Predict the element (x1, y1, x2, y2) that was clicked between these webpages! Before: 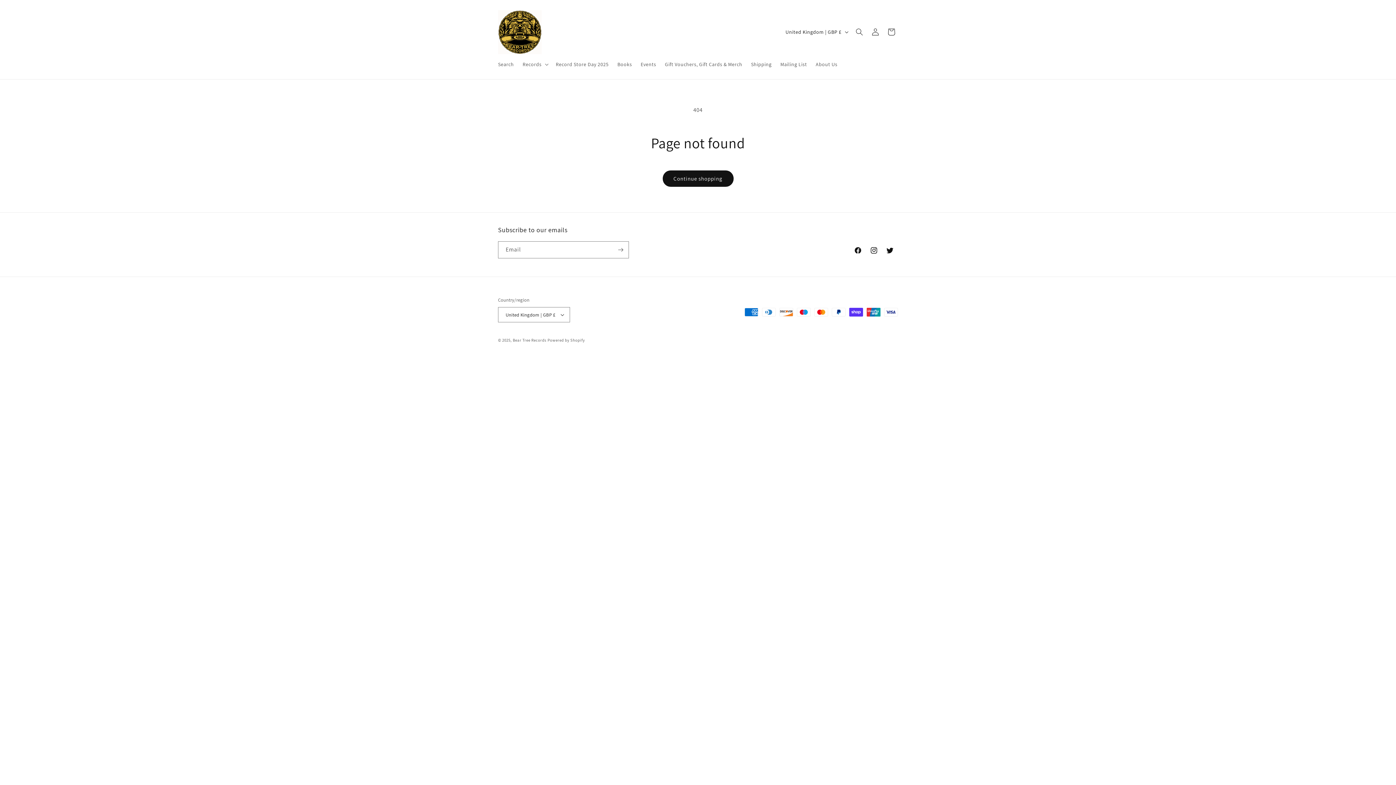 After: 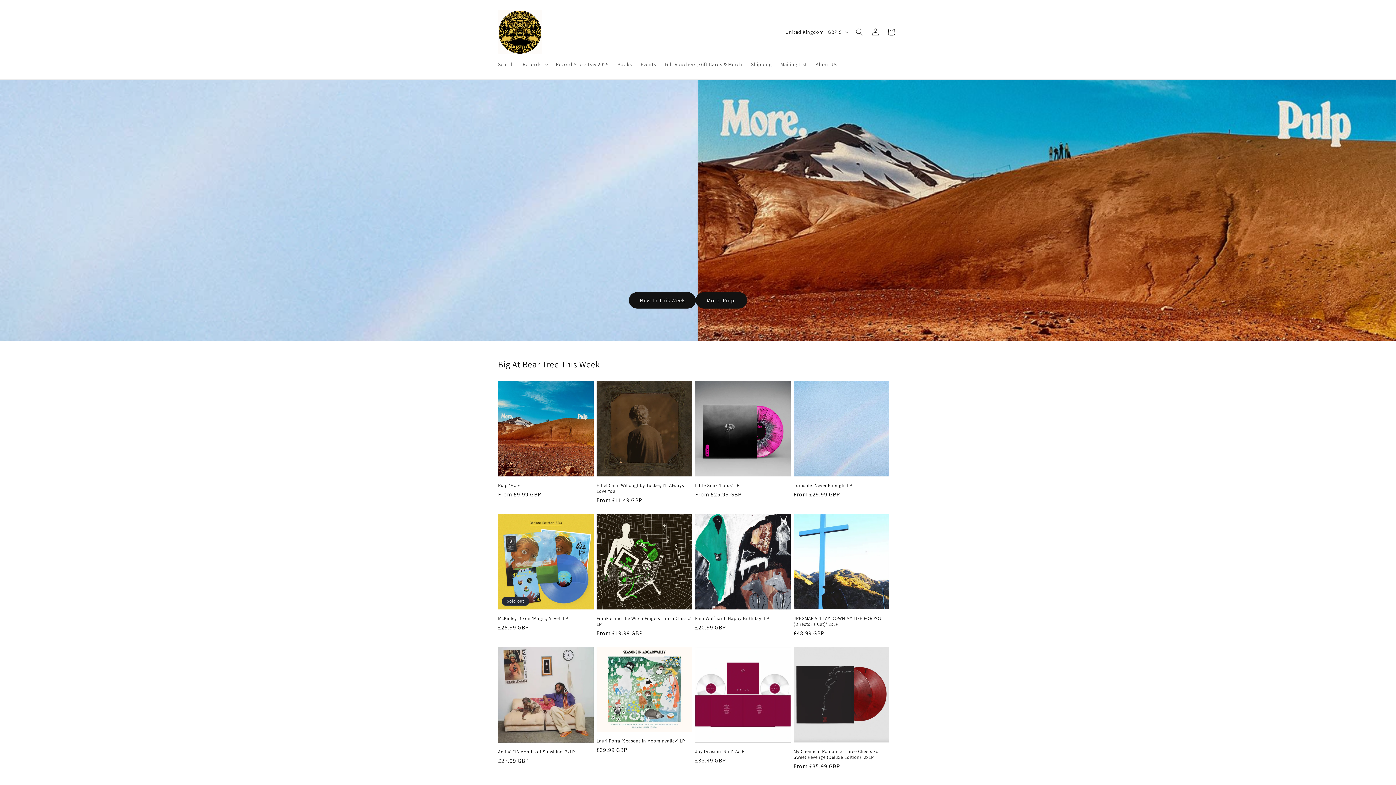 Action: bbox: (495, 7, 544, 56)